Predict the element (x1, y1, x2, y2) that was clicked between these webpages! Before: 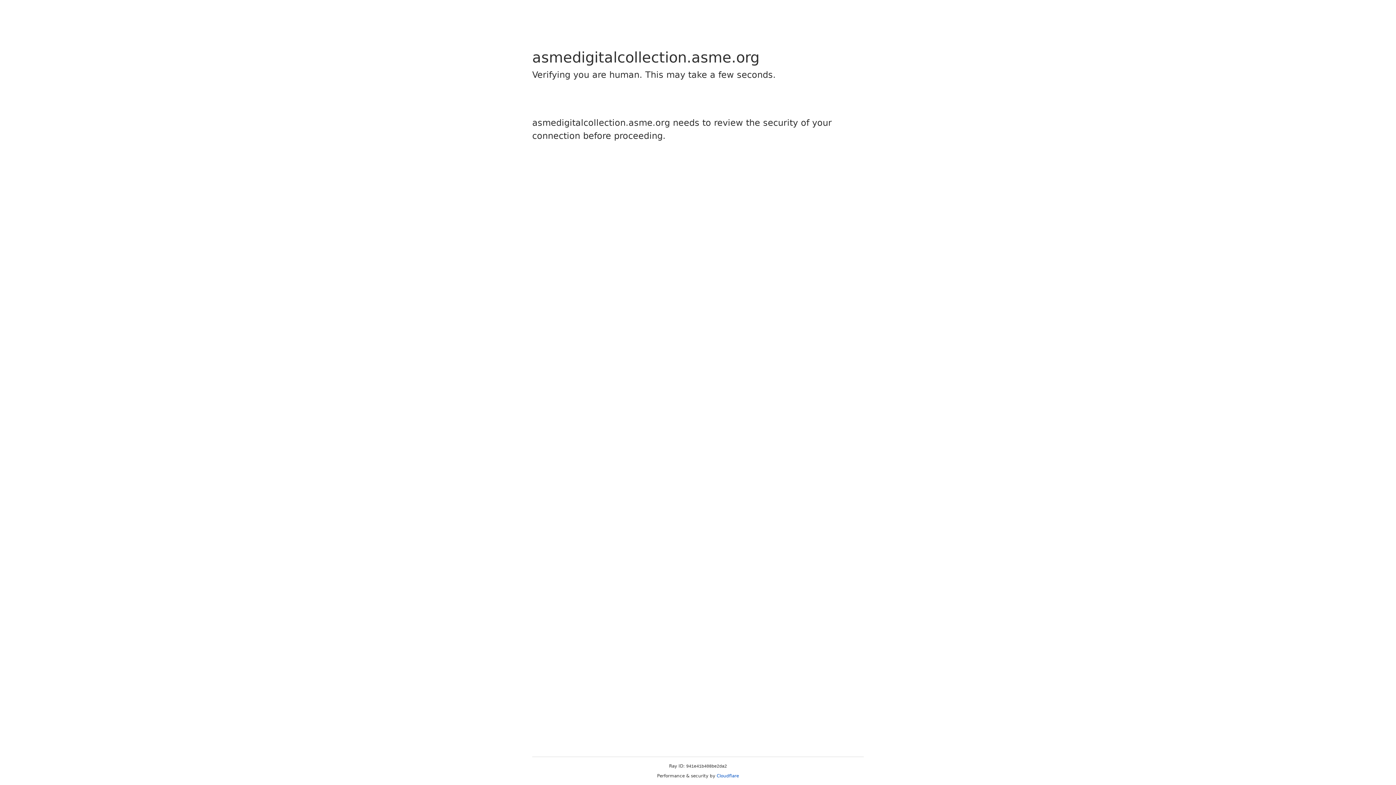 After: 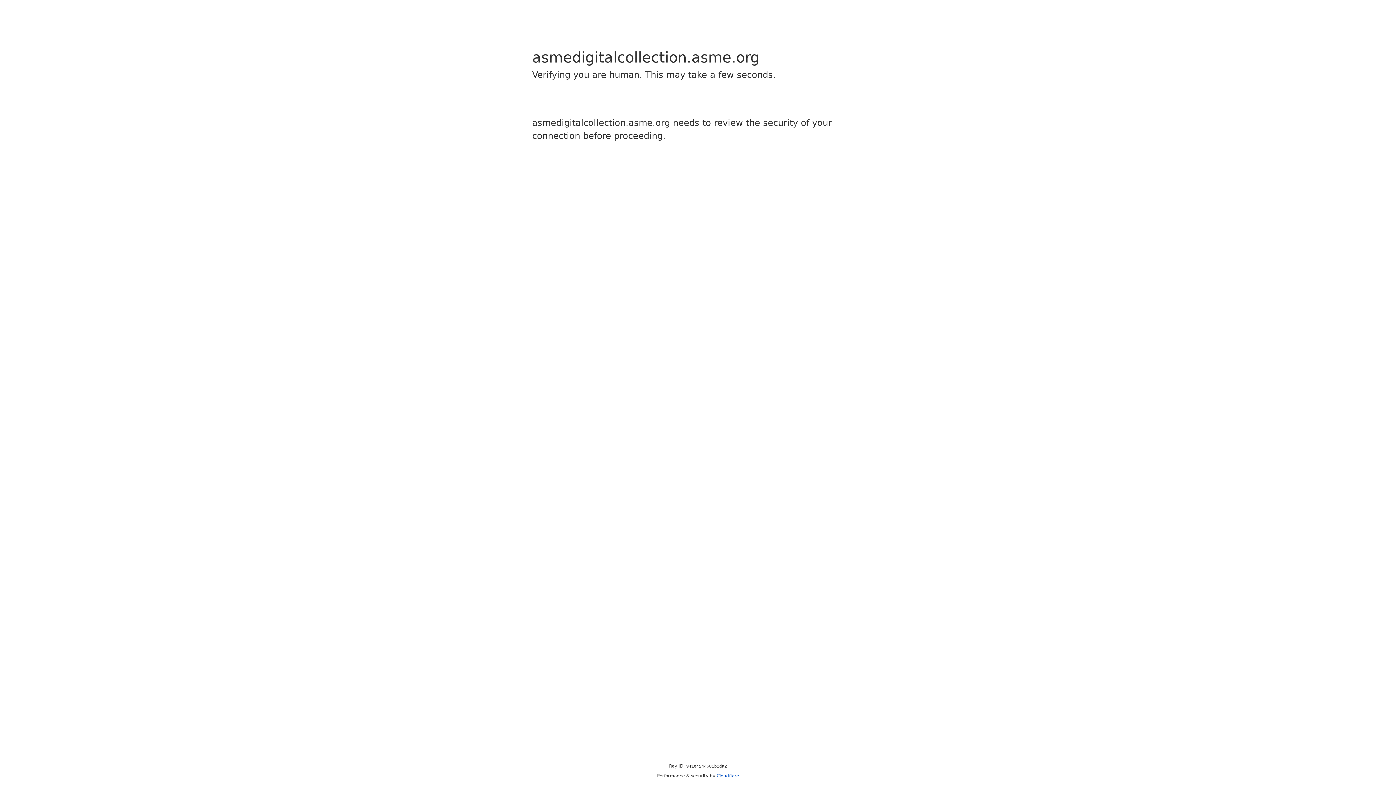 Action: bbox: (716, 773, 739, 778) label: Cloudflare